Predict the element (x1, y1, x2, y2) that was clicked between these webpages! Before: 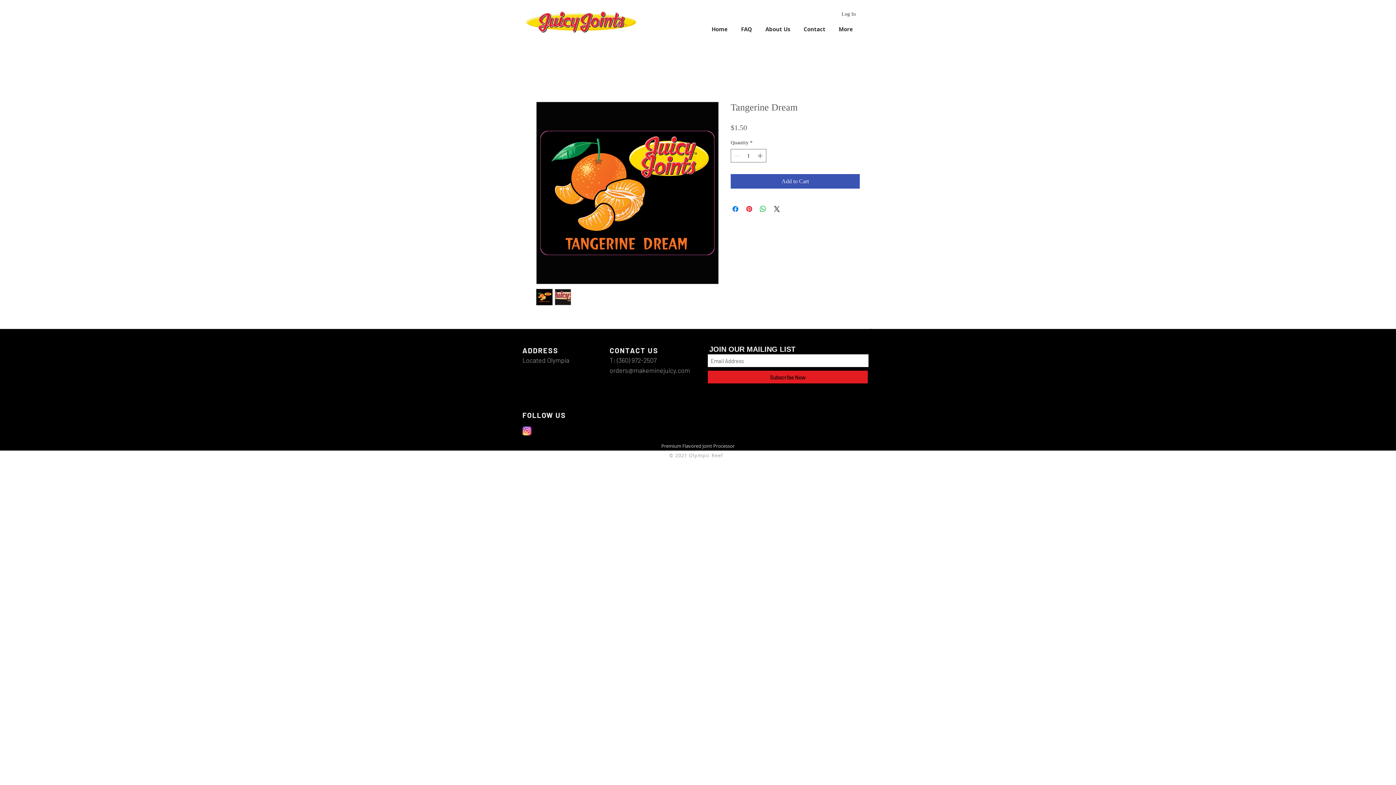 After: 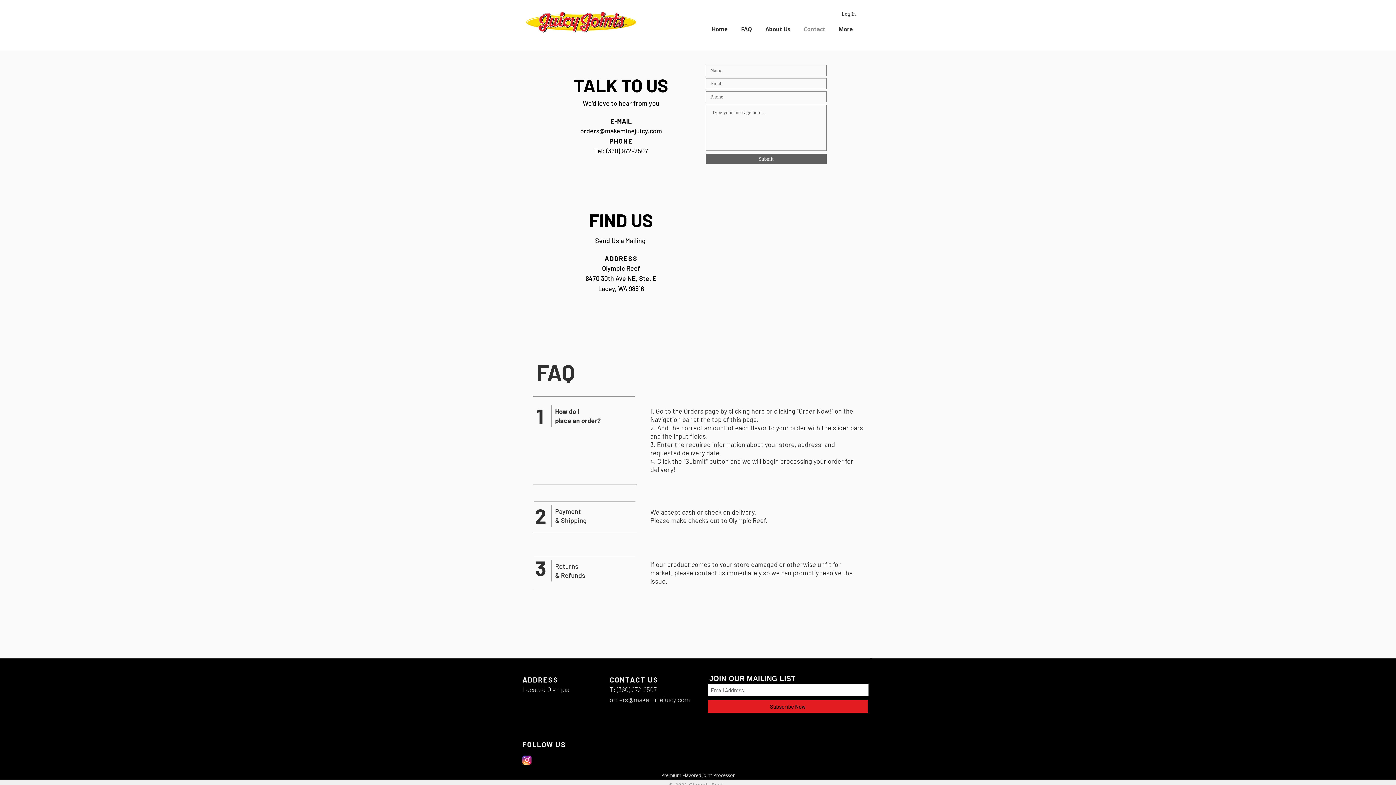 Action: label: Contact bbox: (797, 22, 832, 35)